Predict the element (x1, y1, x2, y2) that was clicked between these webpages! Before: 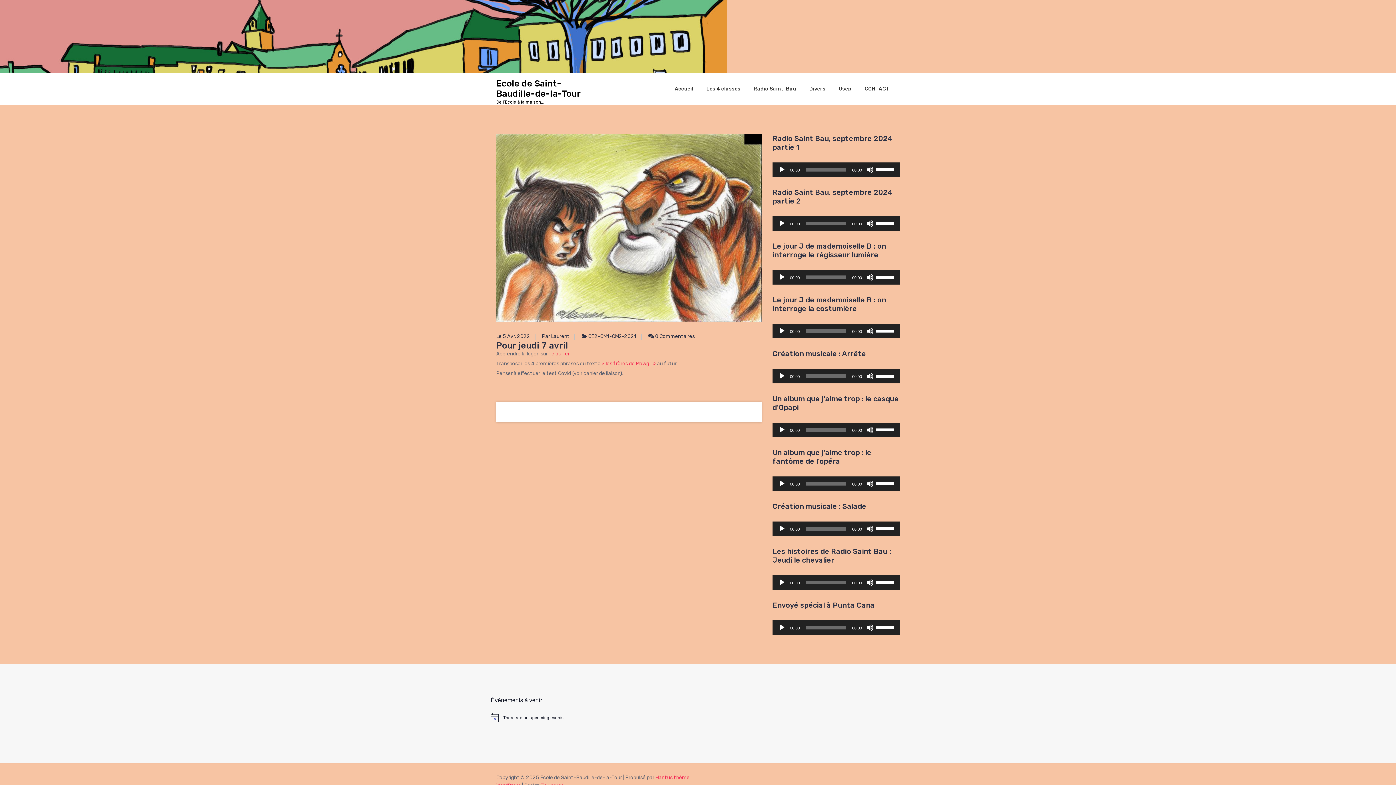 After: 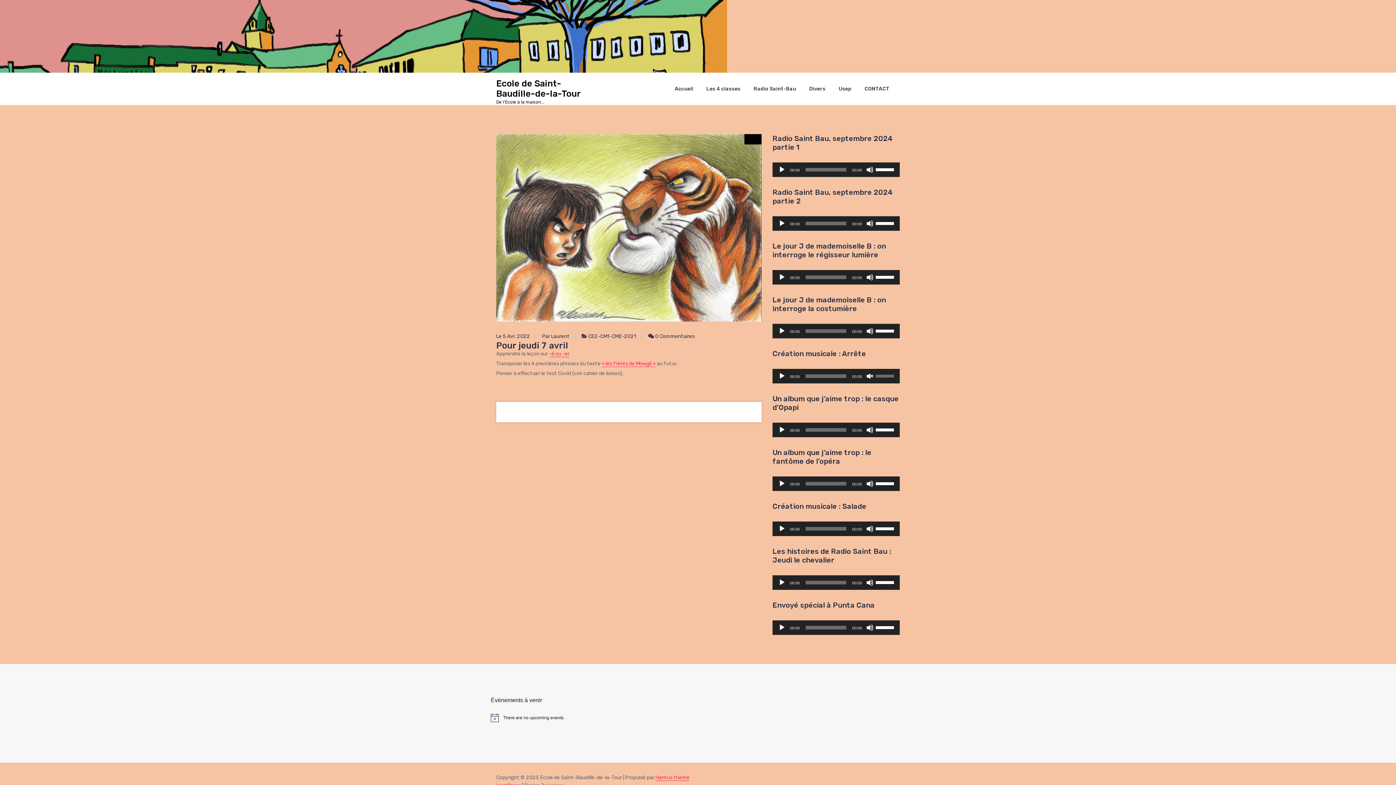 Action: bbox: (866, 372, 873, 380) label: Muet